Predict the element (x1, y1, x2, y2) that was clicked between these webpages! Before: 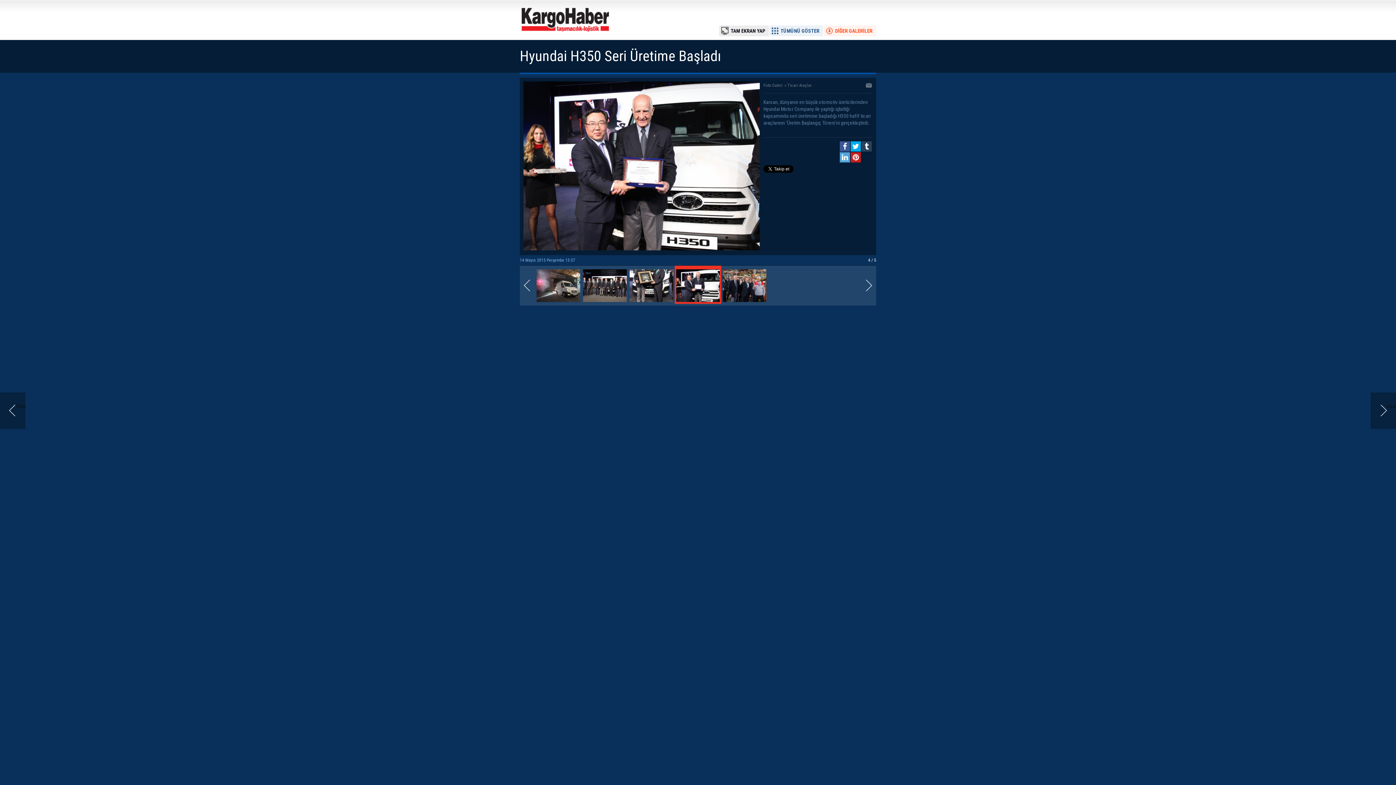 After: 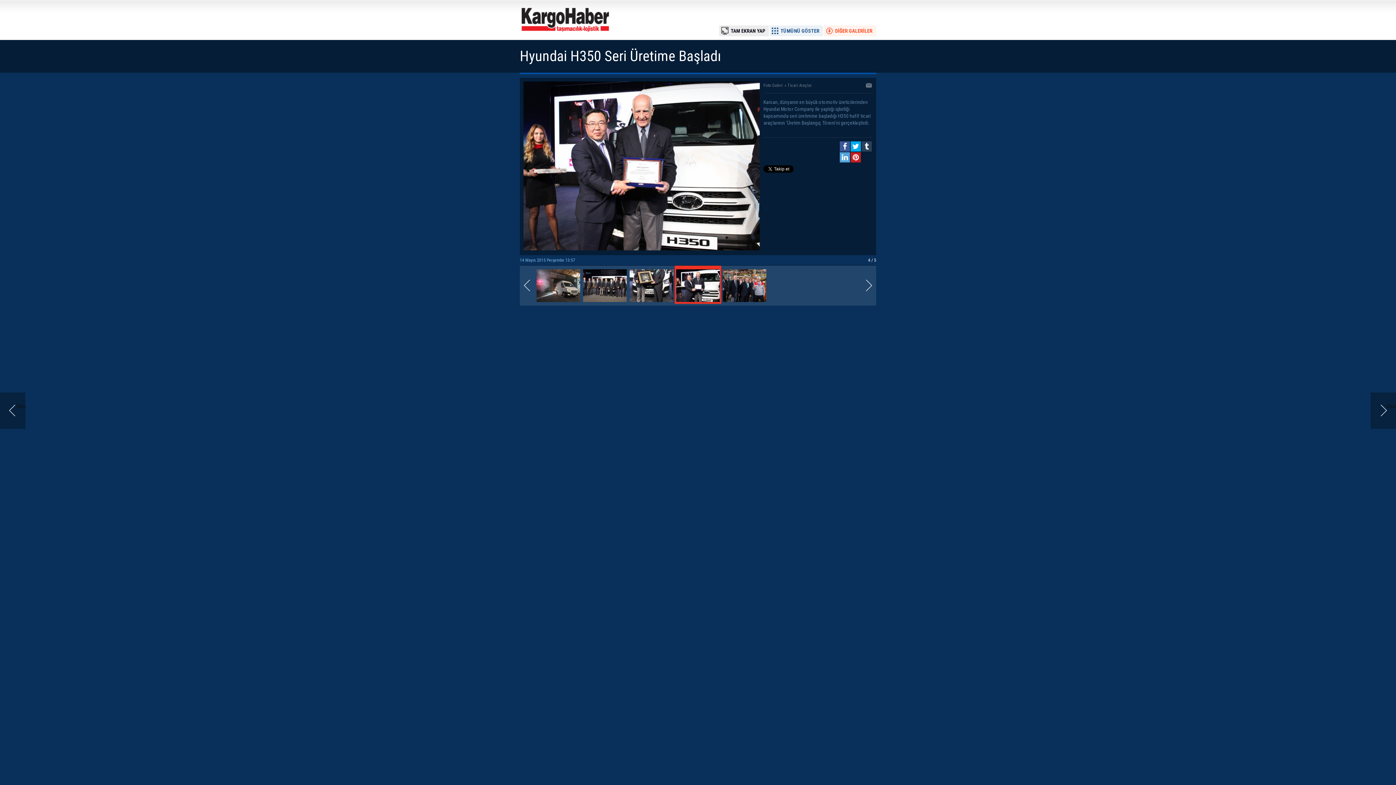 Action: bbox: (674, 299, 721, 305)